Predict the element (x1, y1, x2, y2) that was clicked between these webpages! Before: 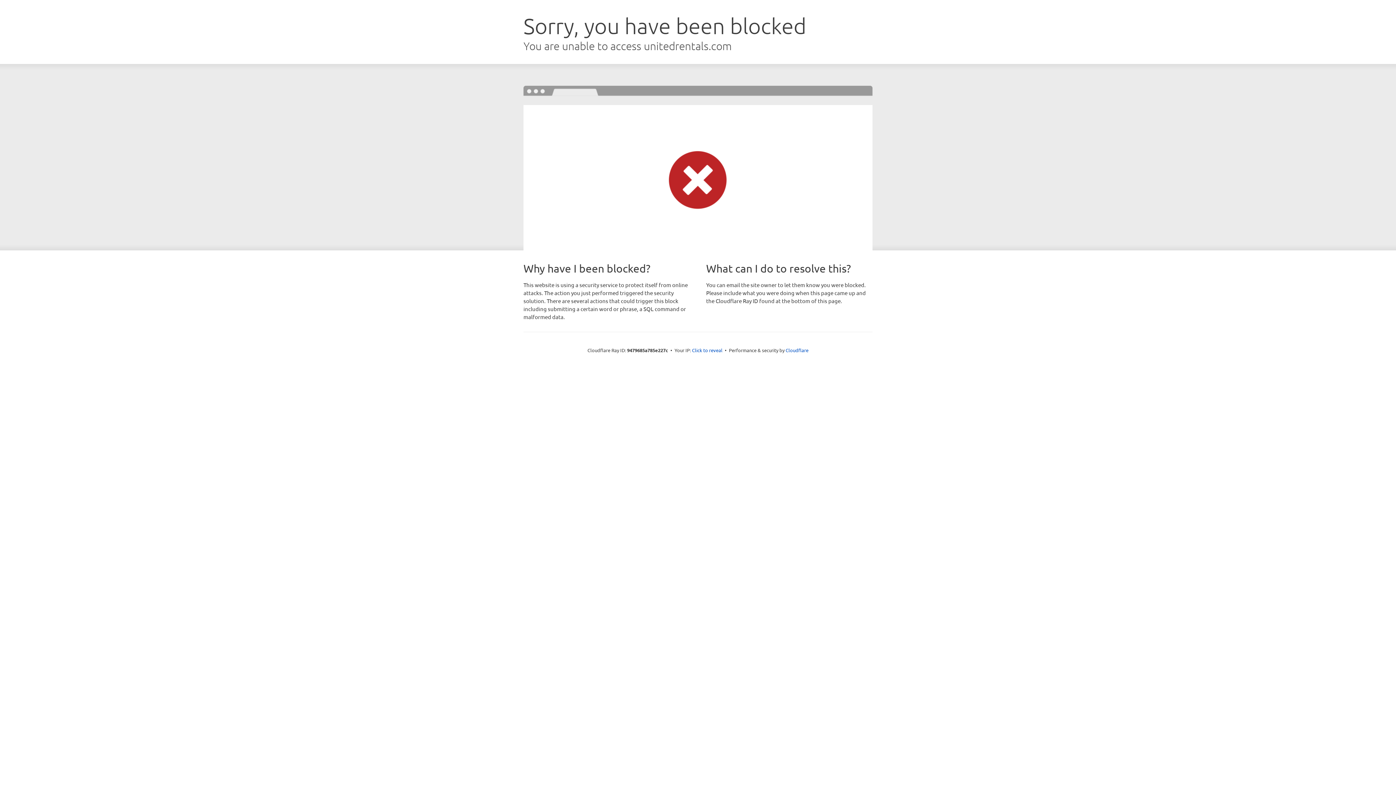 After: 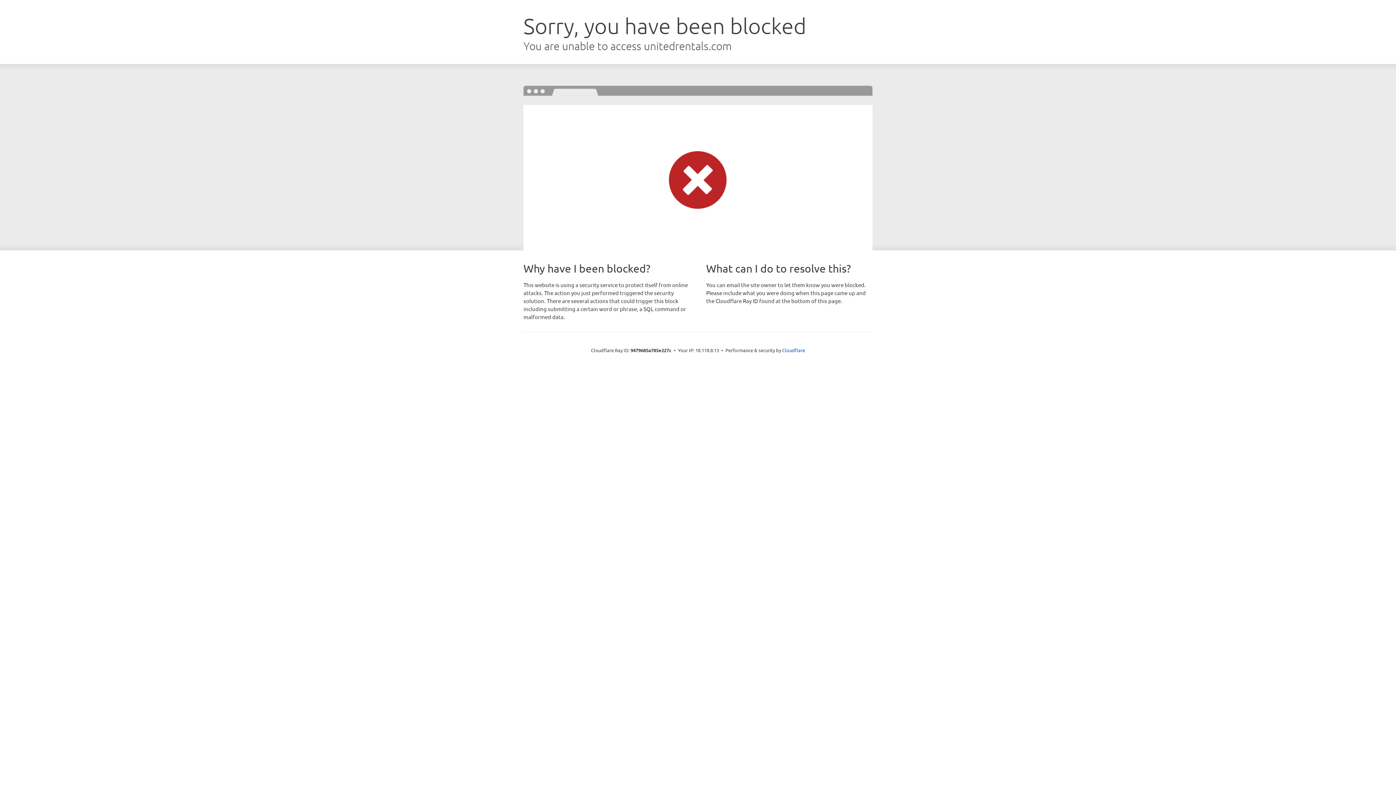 Action: label: Click to reveal bbox: (692, 346, 722, 353)